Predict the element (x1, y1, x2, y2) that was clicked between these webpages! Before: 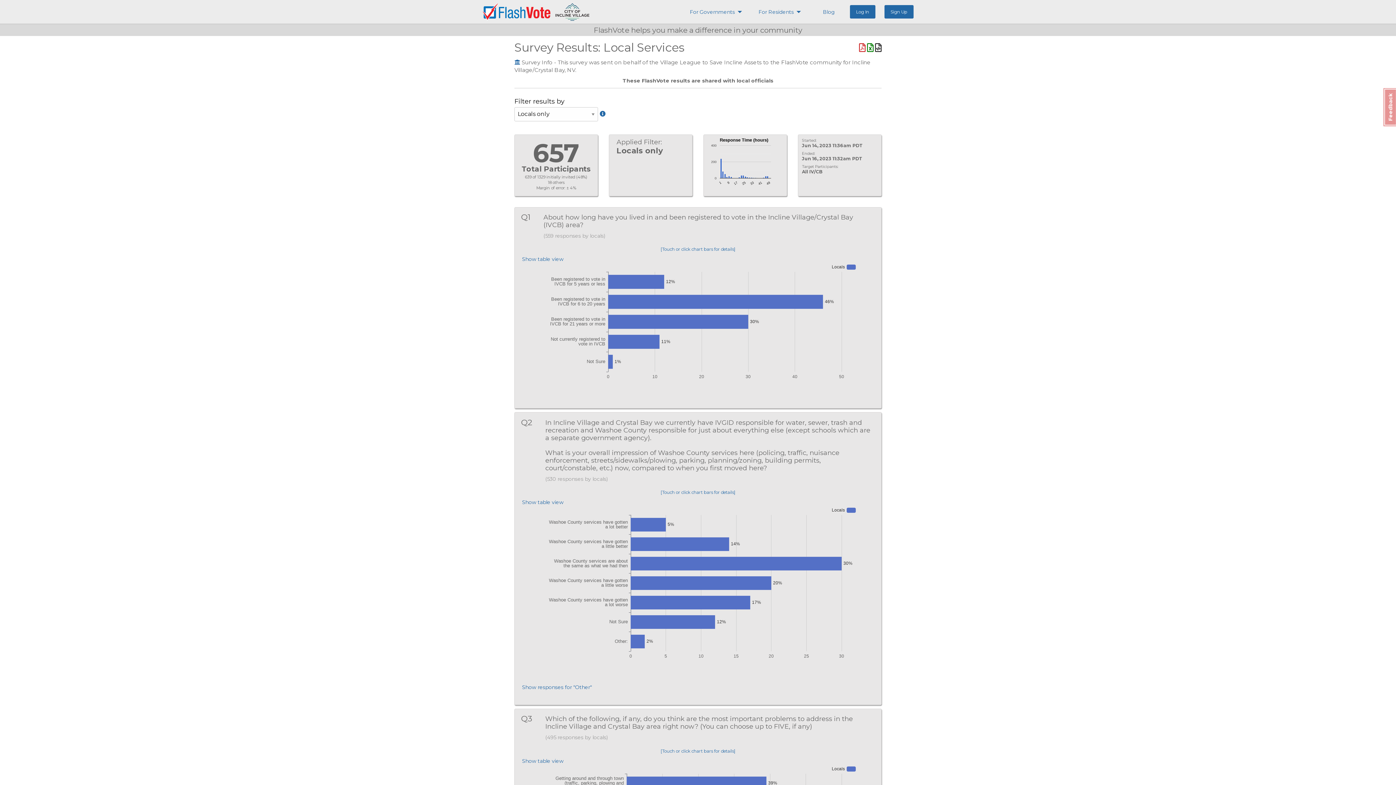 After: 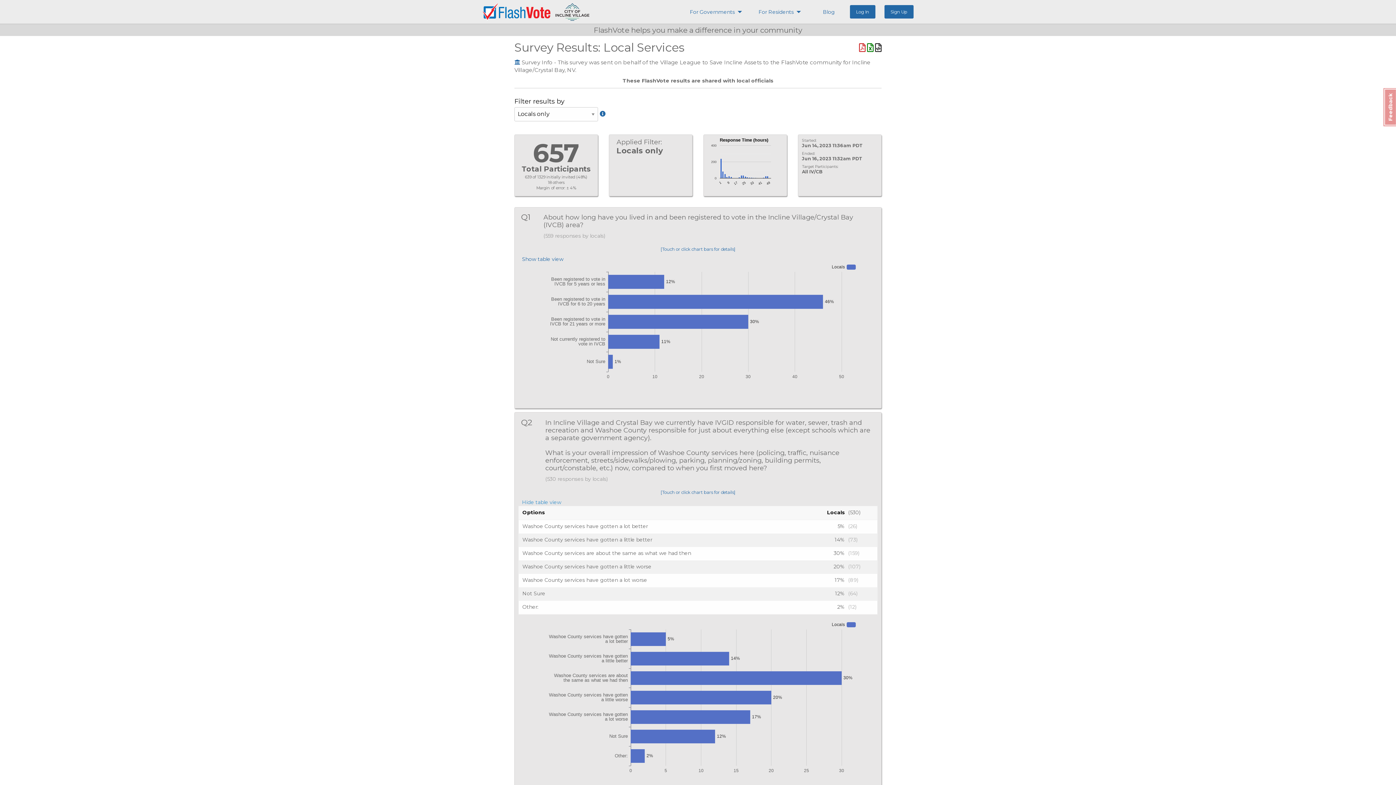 Action: bbox: (522, 499, 563, 505) label: Show table view